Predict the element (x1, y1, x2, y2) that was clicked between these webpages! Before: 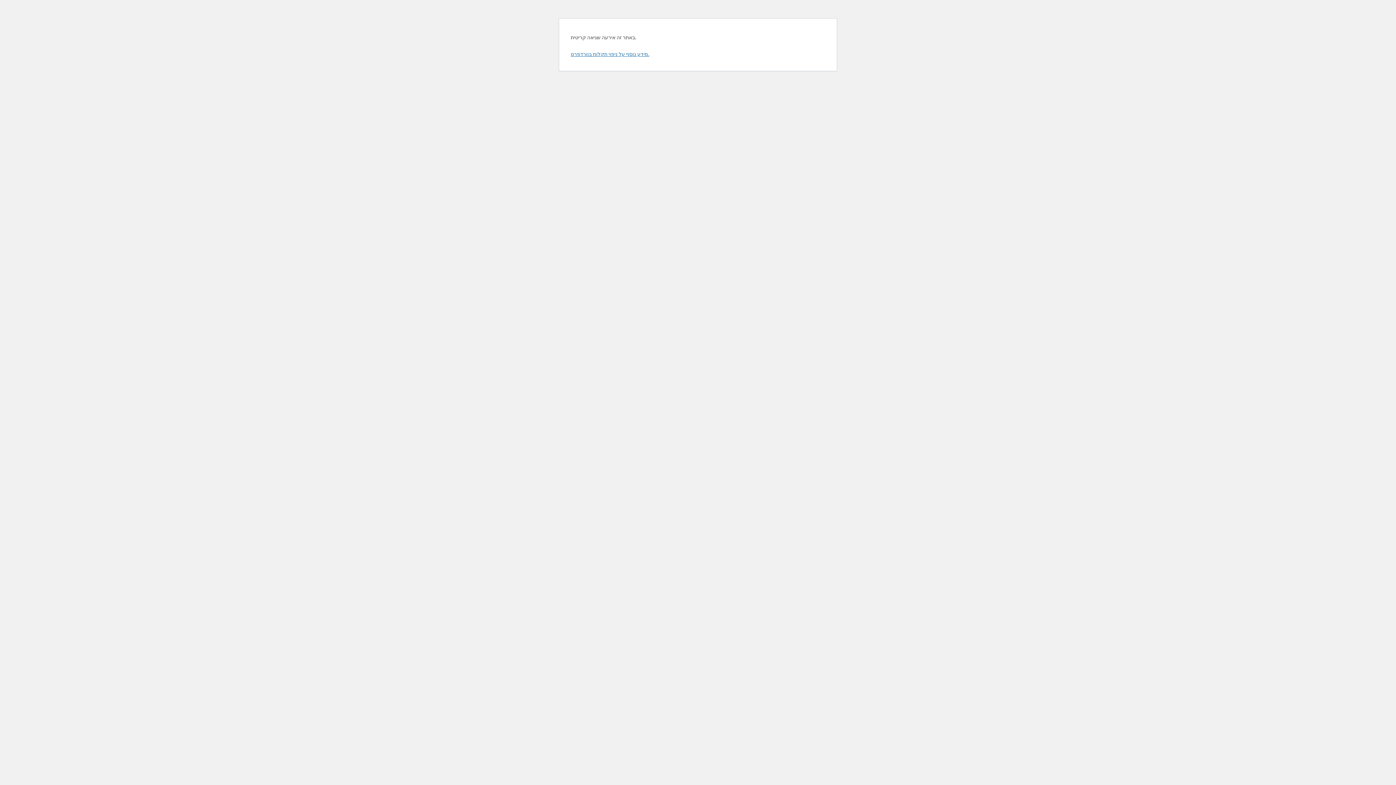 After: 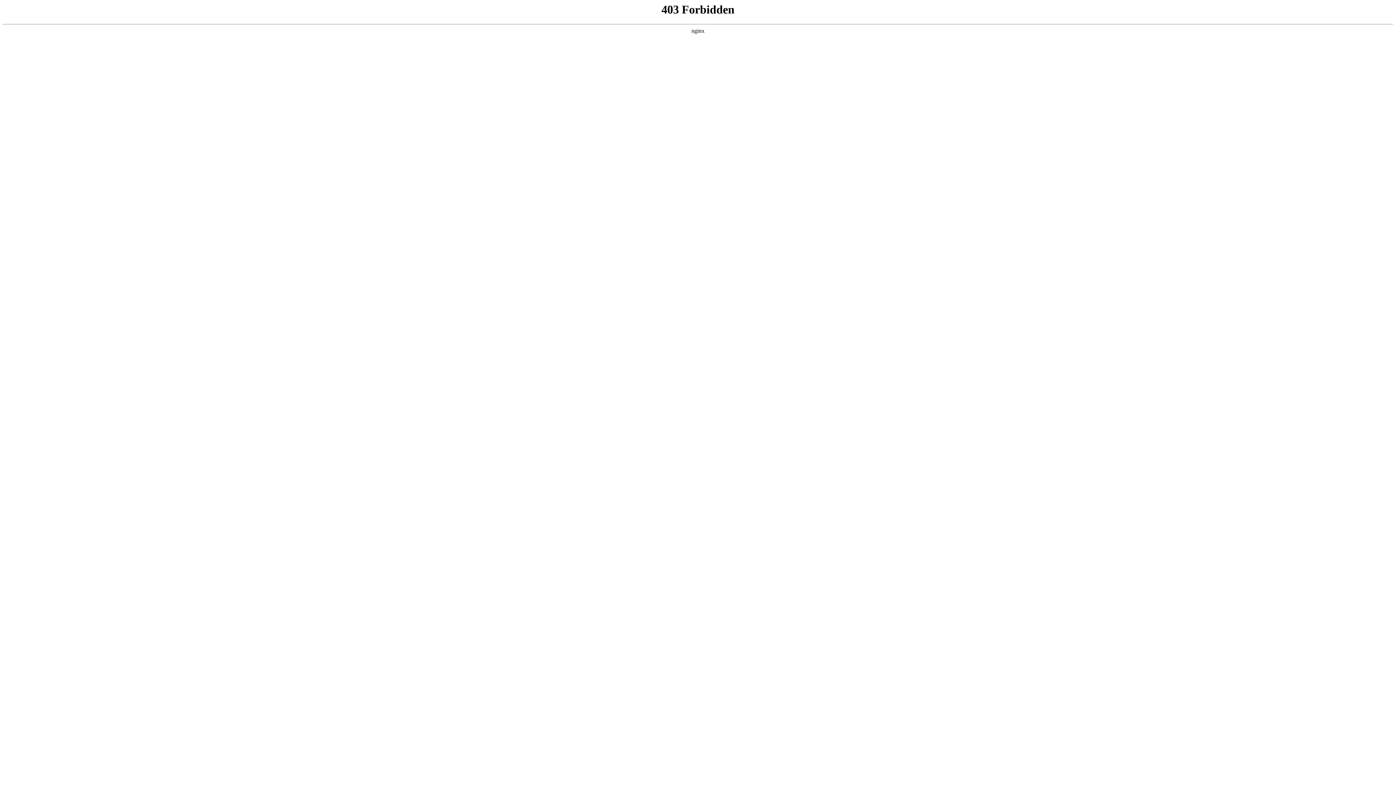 Action: label: מידע נוסף על ניפוי תקלות בוורדפרס. bbox: (570, 50, 649, 57)